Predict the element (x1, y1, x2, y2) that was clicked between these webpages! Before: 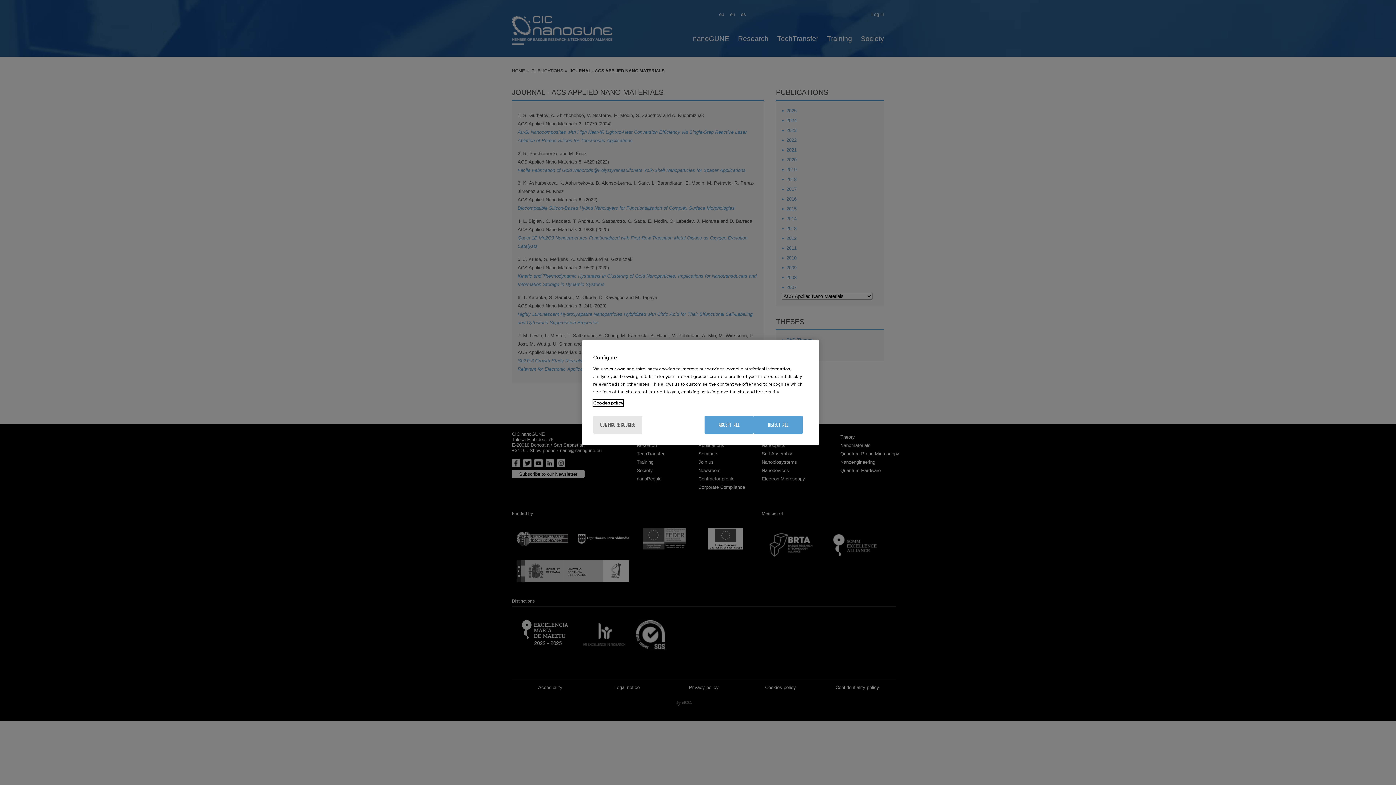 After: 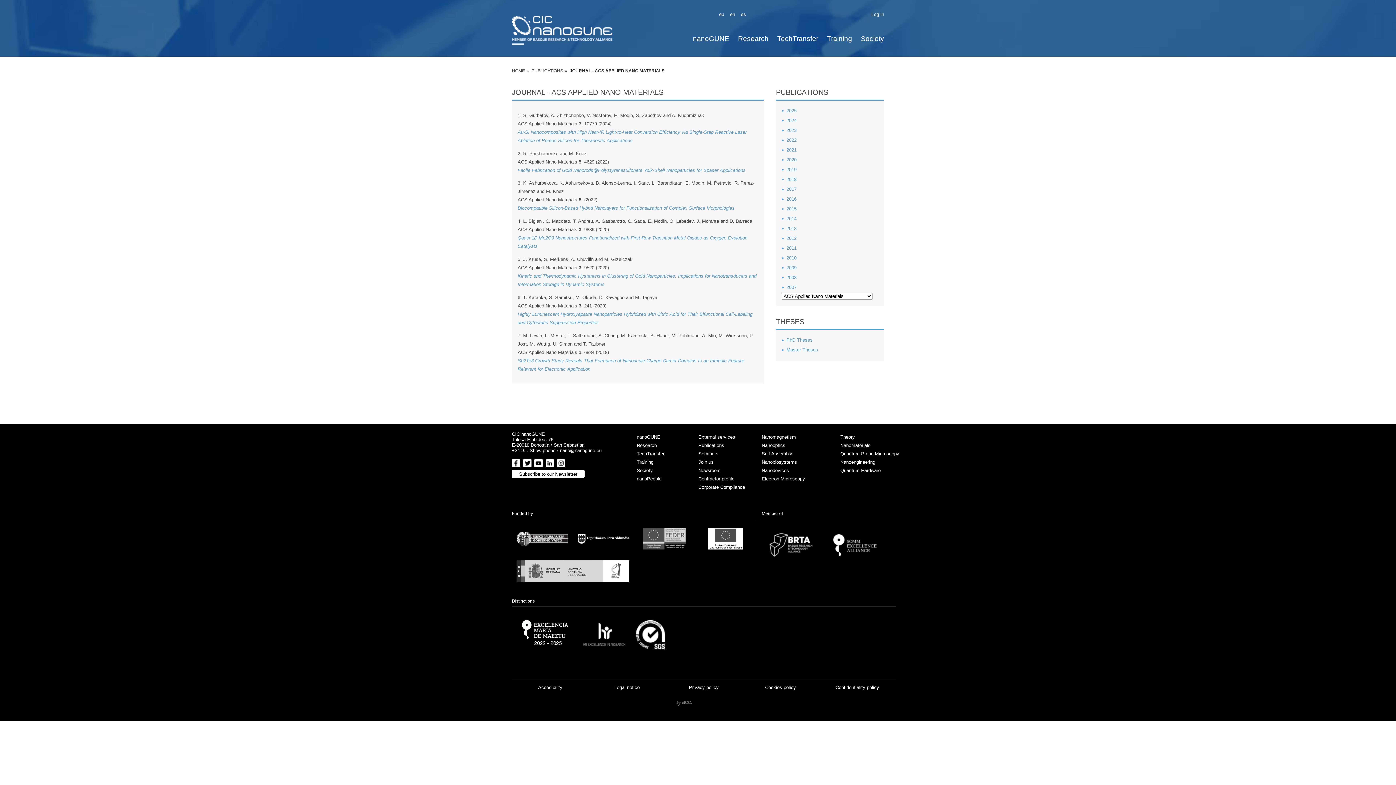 Action: bbox: (753, 416, 802, 434) label: REJECT ALL